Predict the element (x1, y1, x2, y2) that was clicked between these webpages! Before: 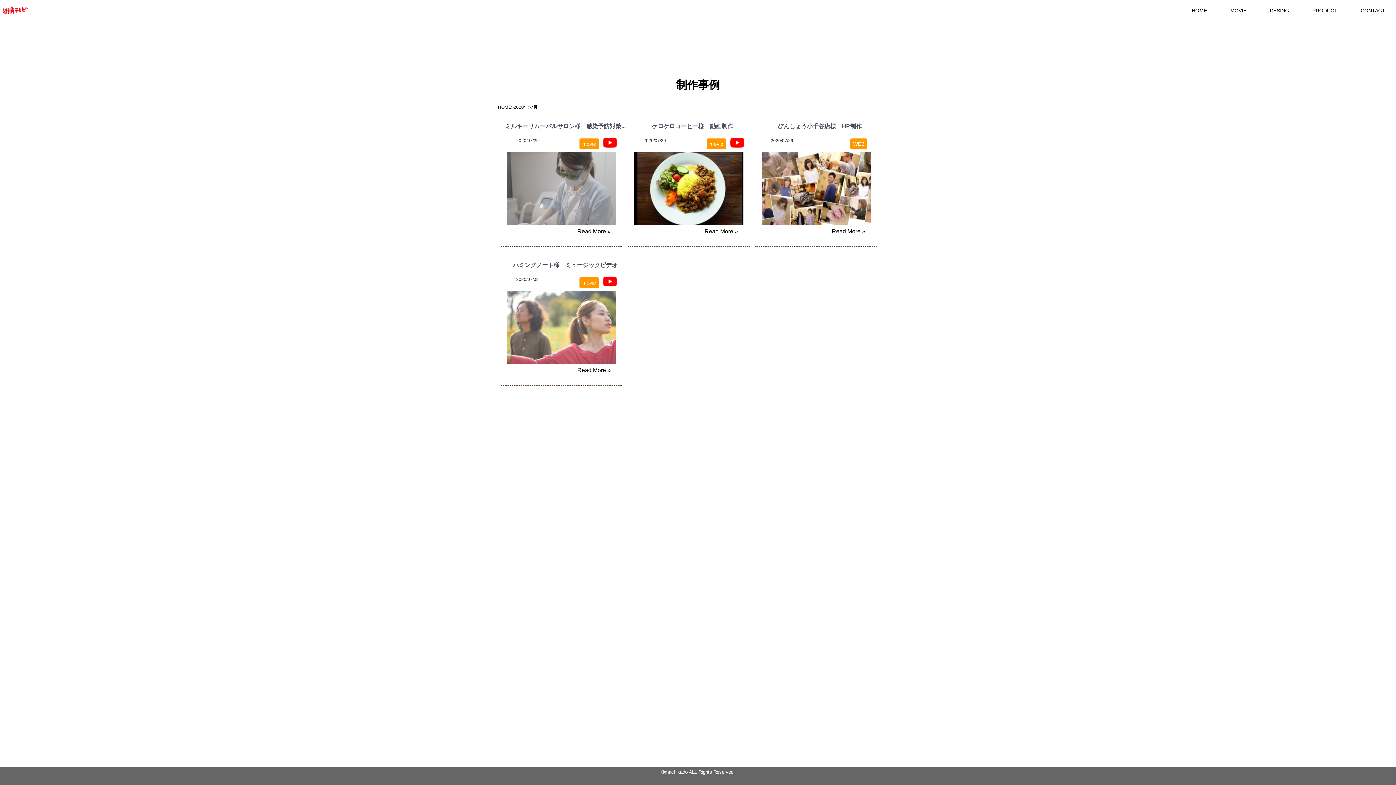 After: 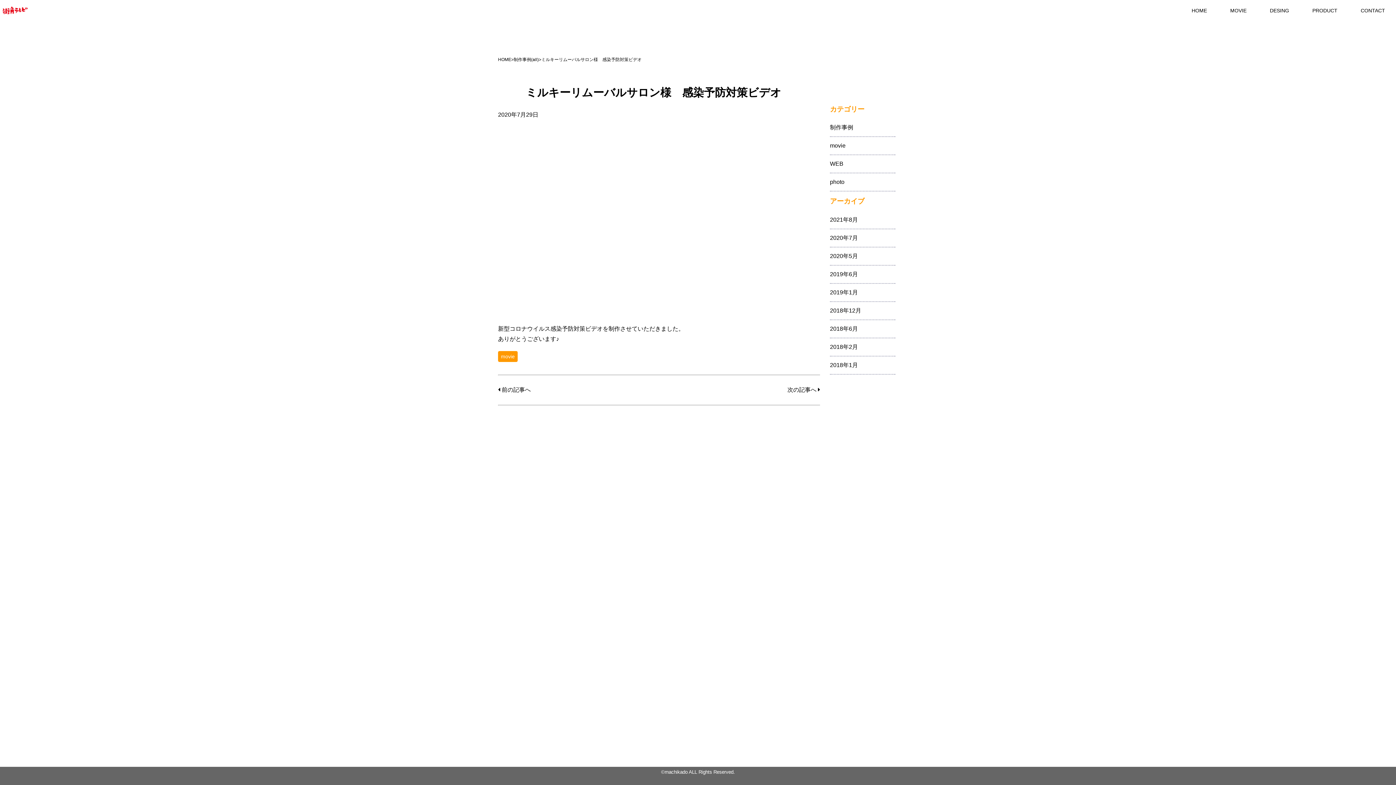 Action: bbox: (507, 221, 616, 227)